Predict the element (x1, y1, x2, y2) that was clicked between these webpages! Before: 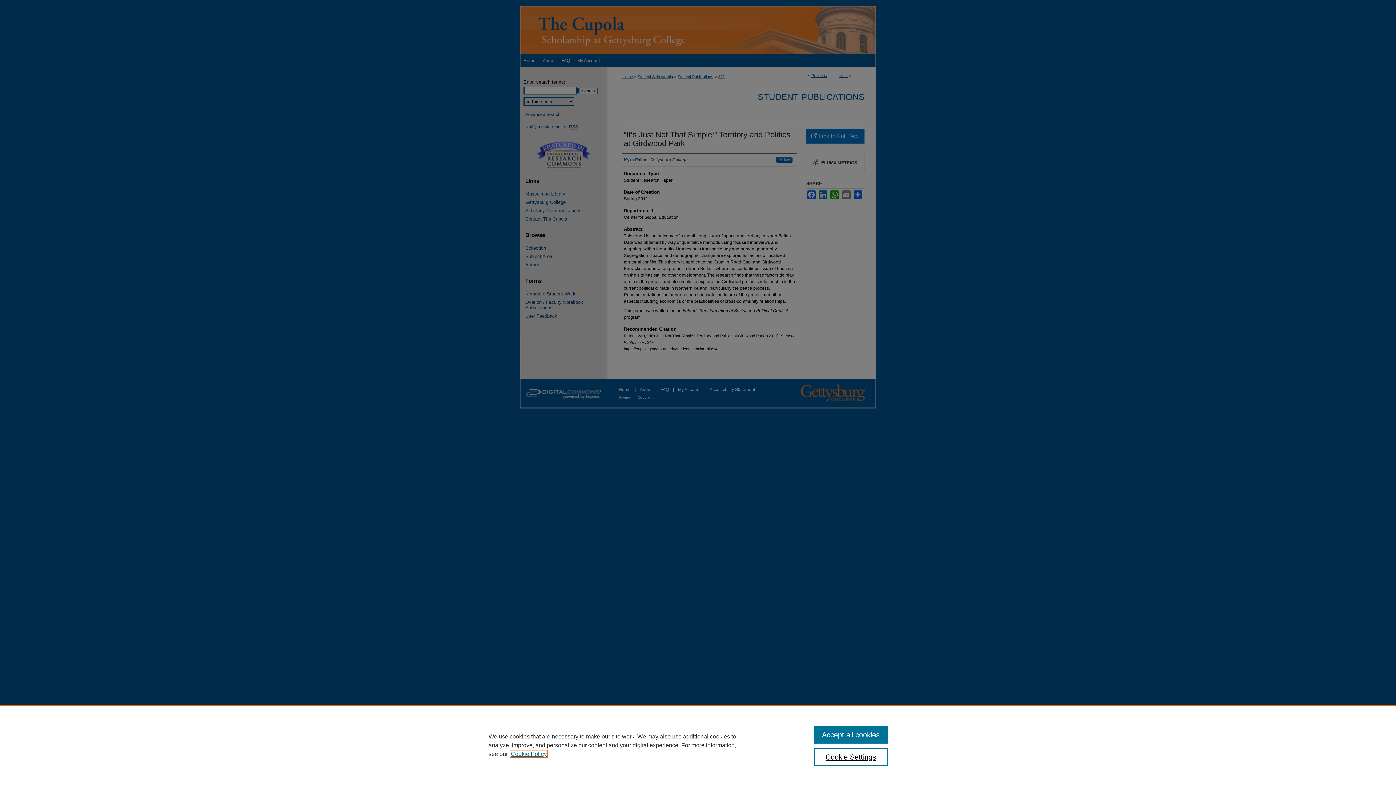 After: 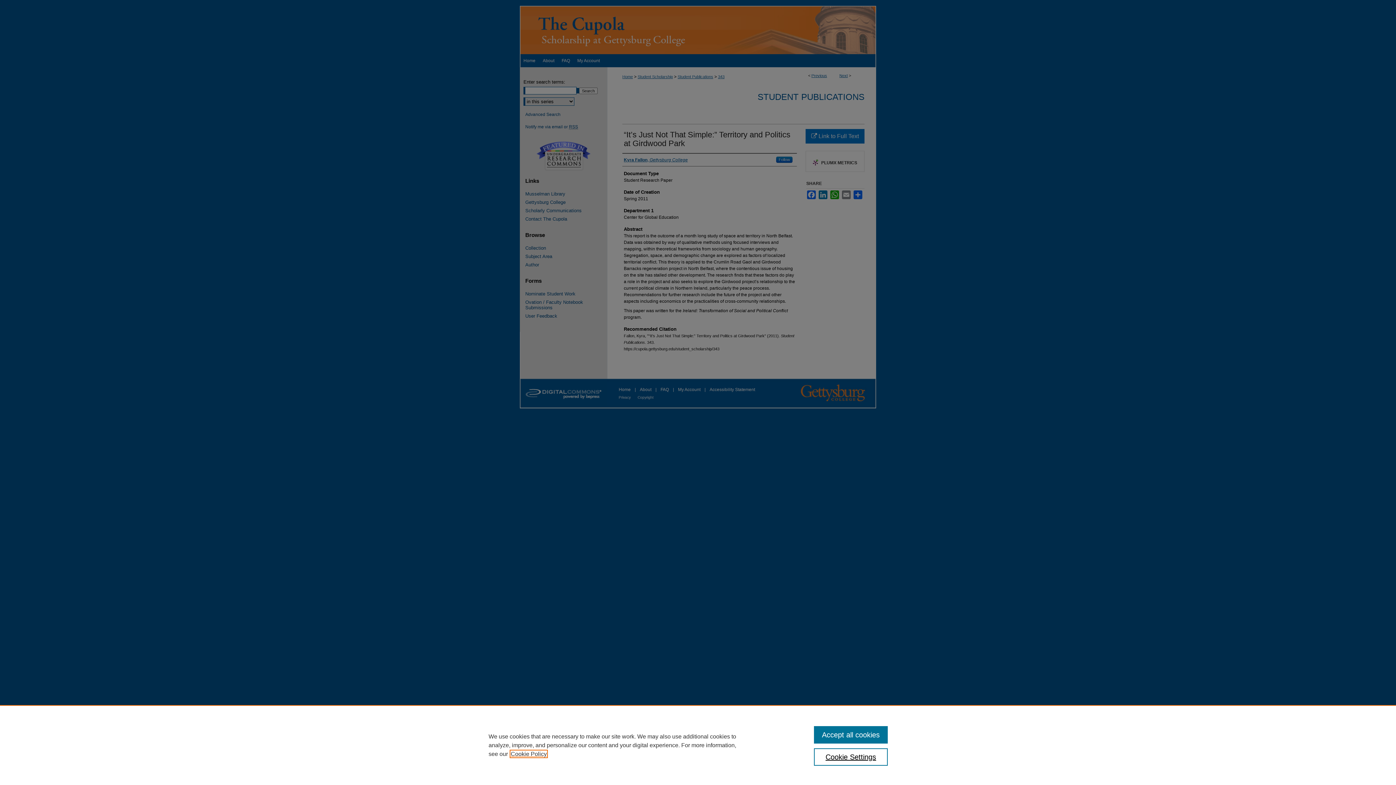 Action: label: , opens in a new tab bbox: (510, 751, 546, 757)